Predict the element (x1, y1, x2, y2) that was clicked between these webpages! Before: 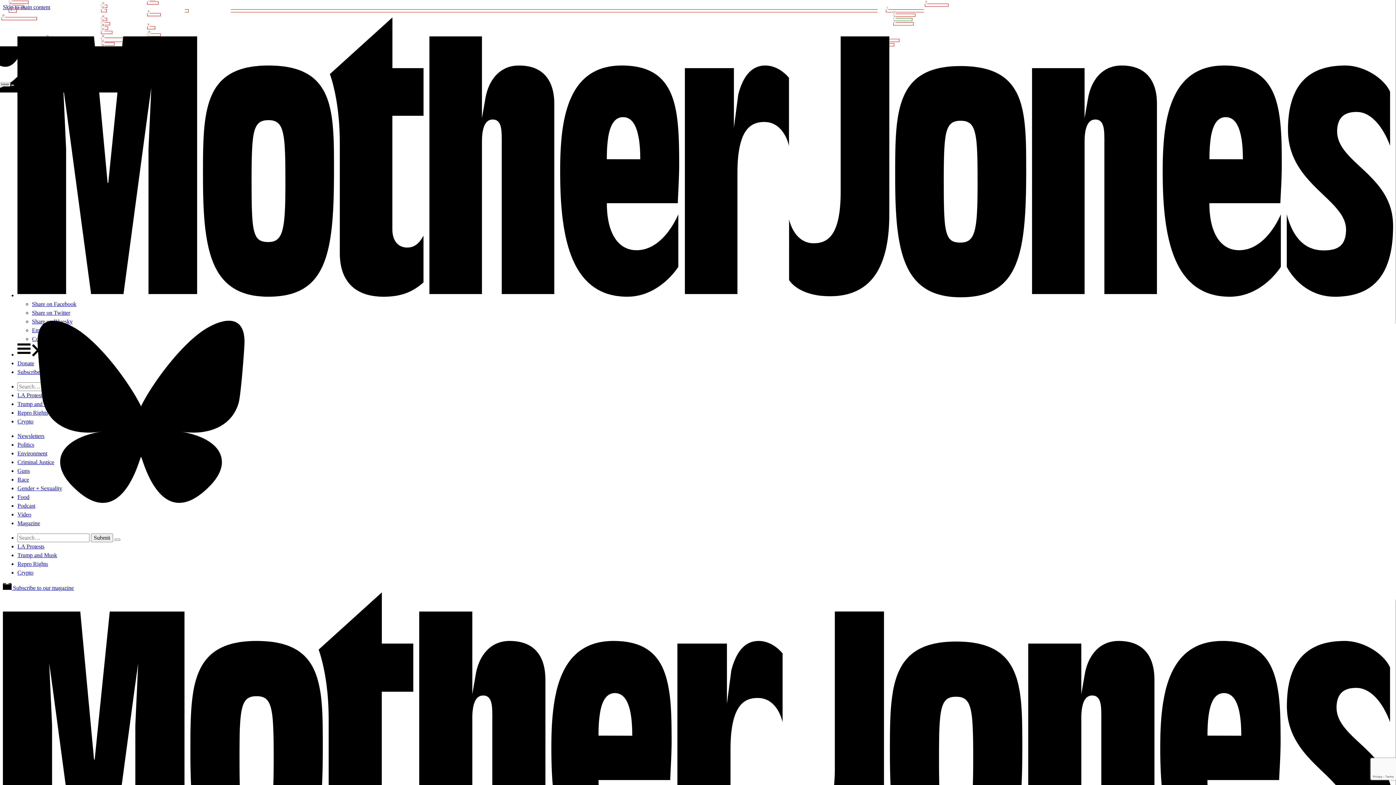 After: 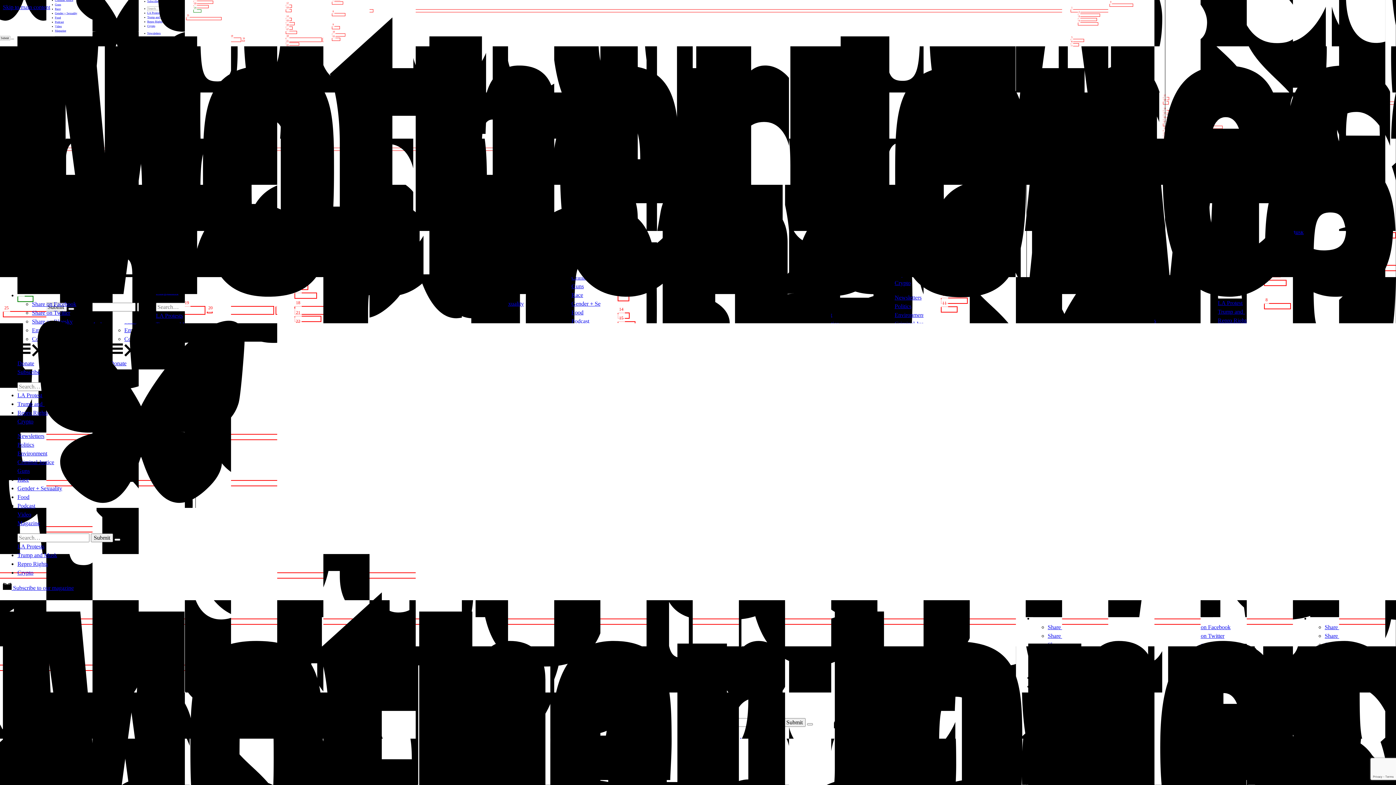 Action: label: Share on Twitter bbox: (32, 309, 70, 316)